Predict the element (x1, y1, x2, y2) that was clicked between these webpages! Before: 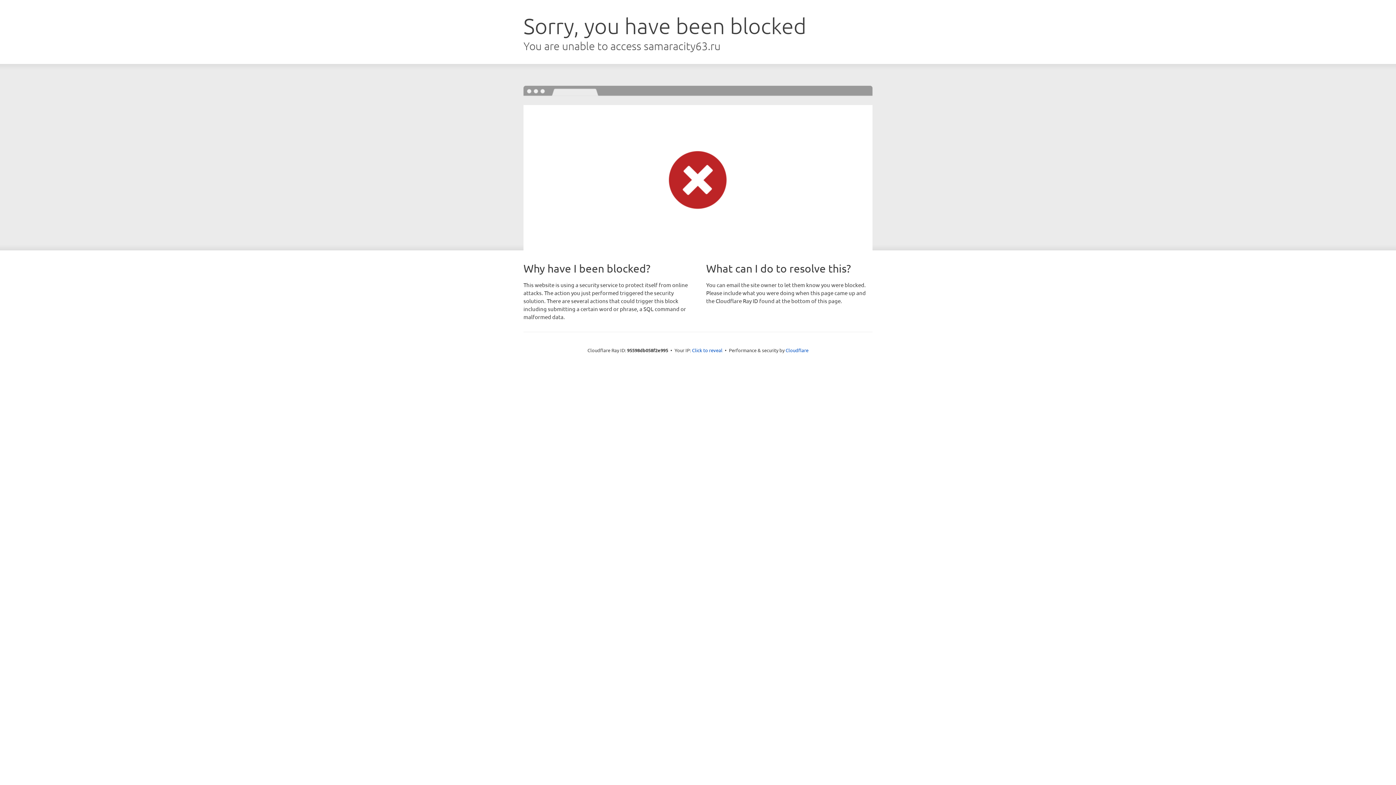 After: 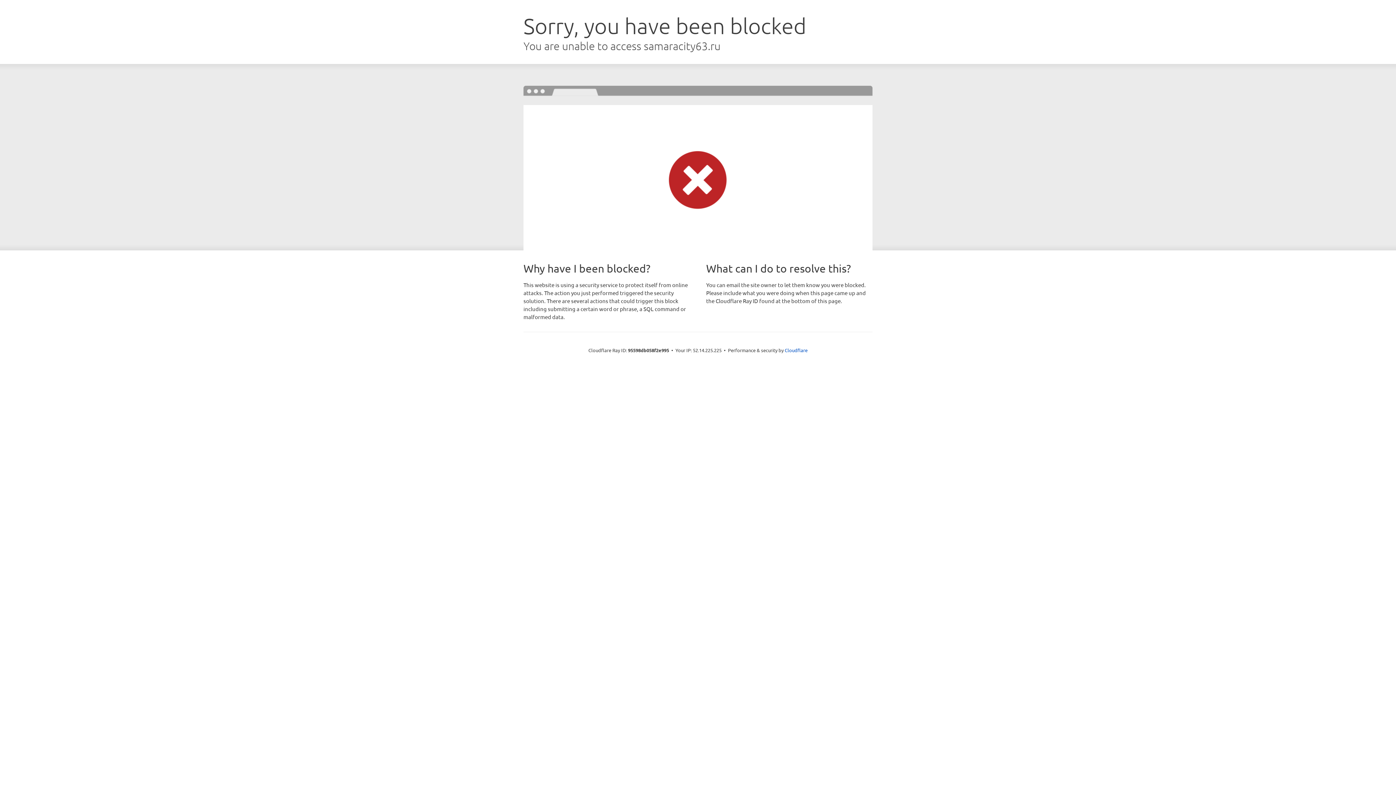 Action: bbox: (692, 346, 722, 353) label: Click to reveal